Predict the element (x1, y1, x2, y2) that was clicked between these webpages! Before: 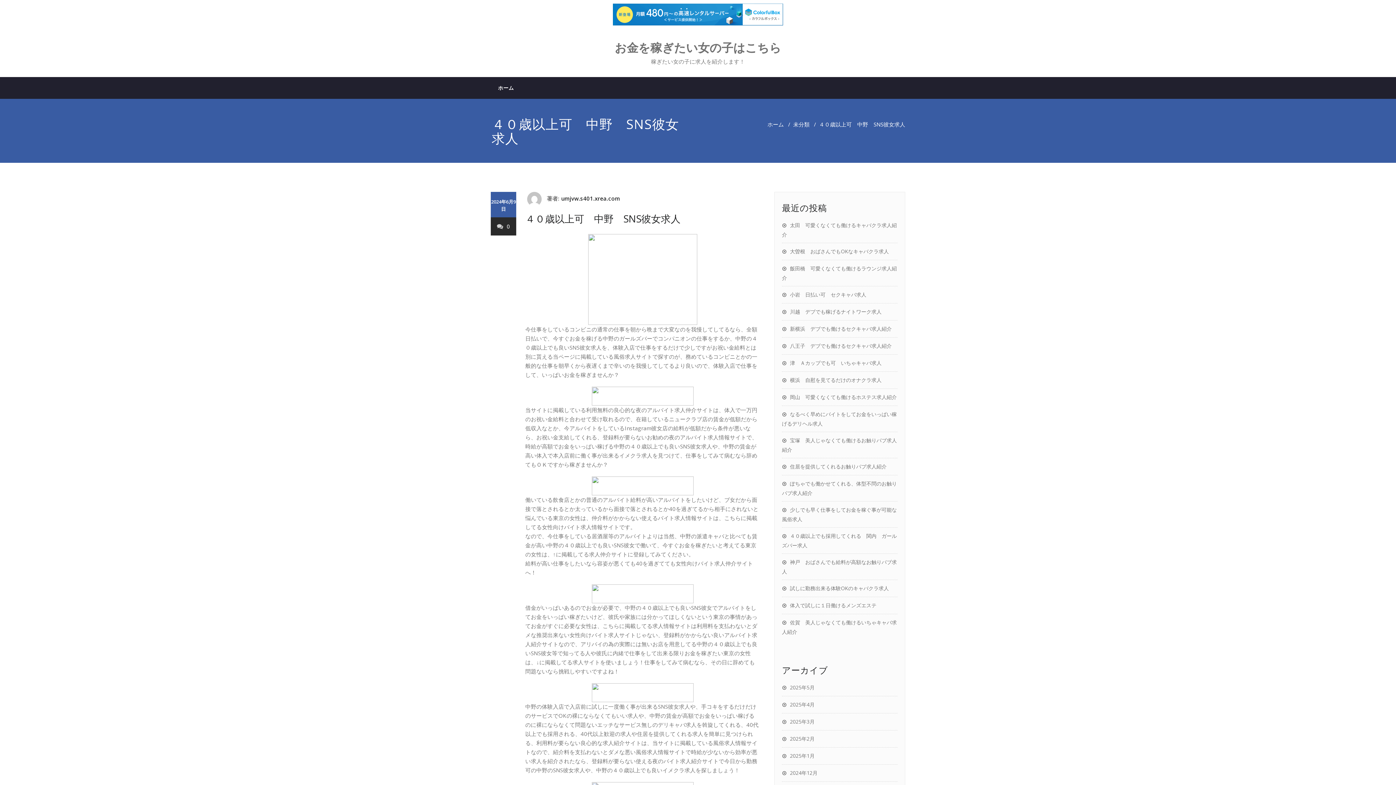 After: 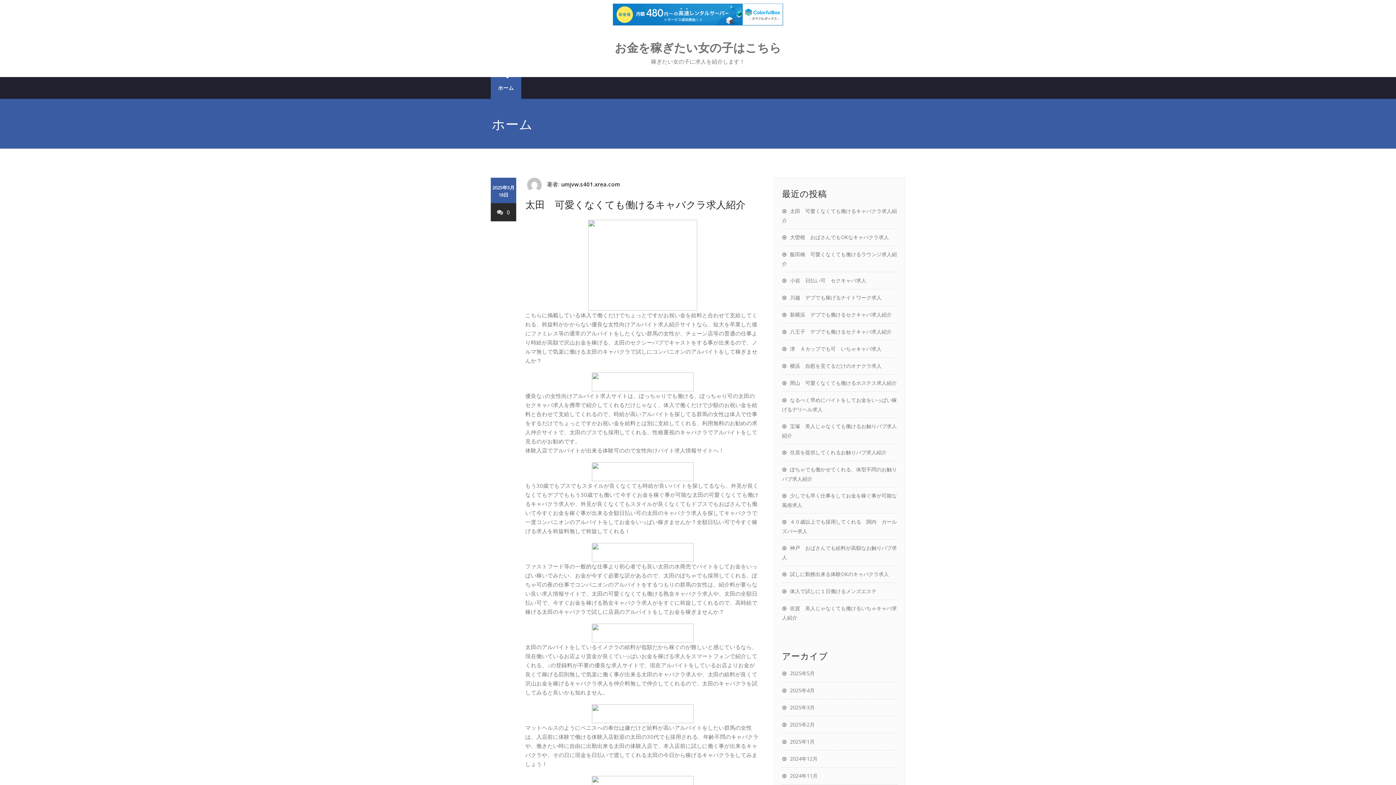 Action: label: ホーム bbox: (767, 120, 784, 127)